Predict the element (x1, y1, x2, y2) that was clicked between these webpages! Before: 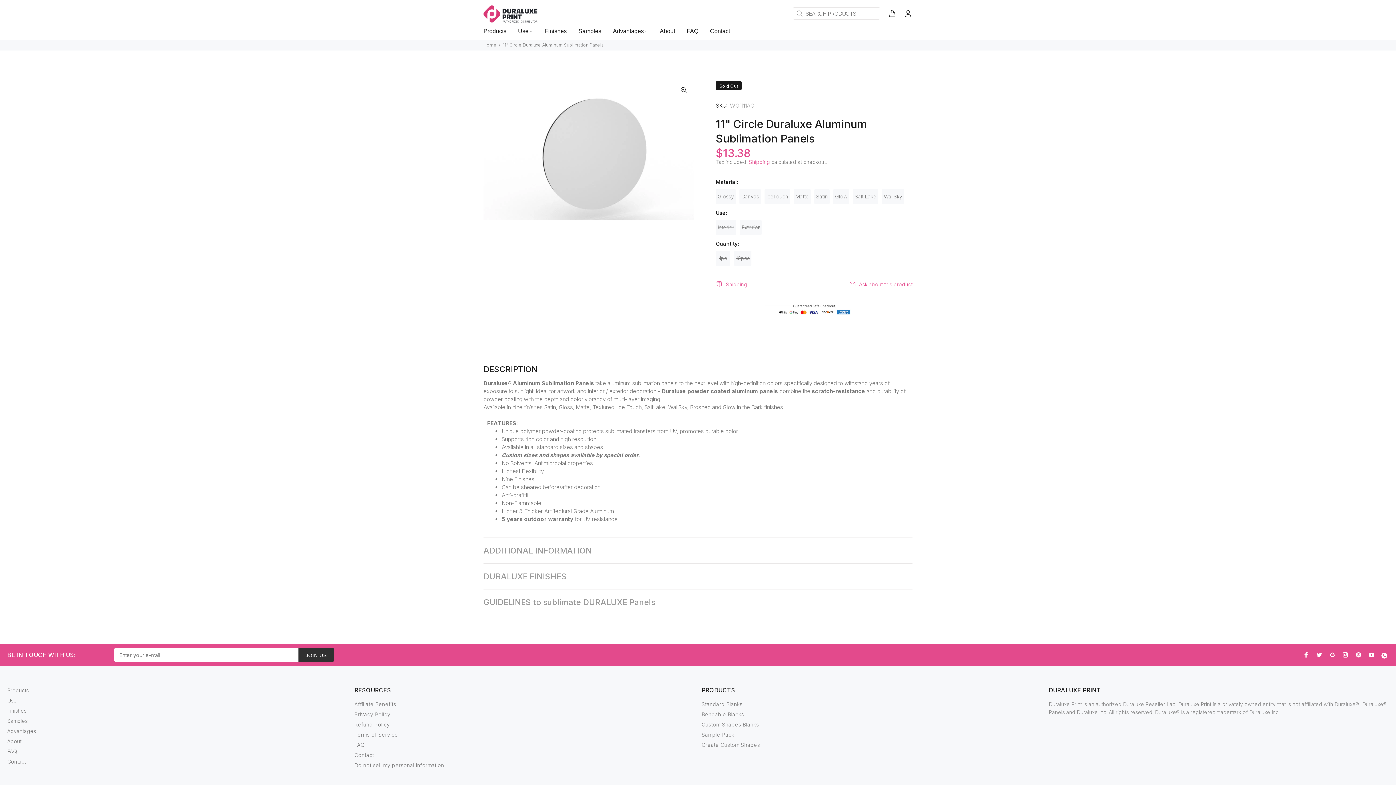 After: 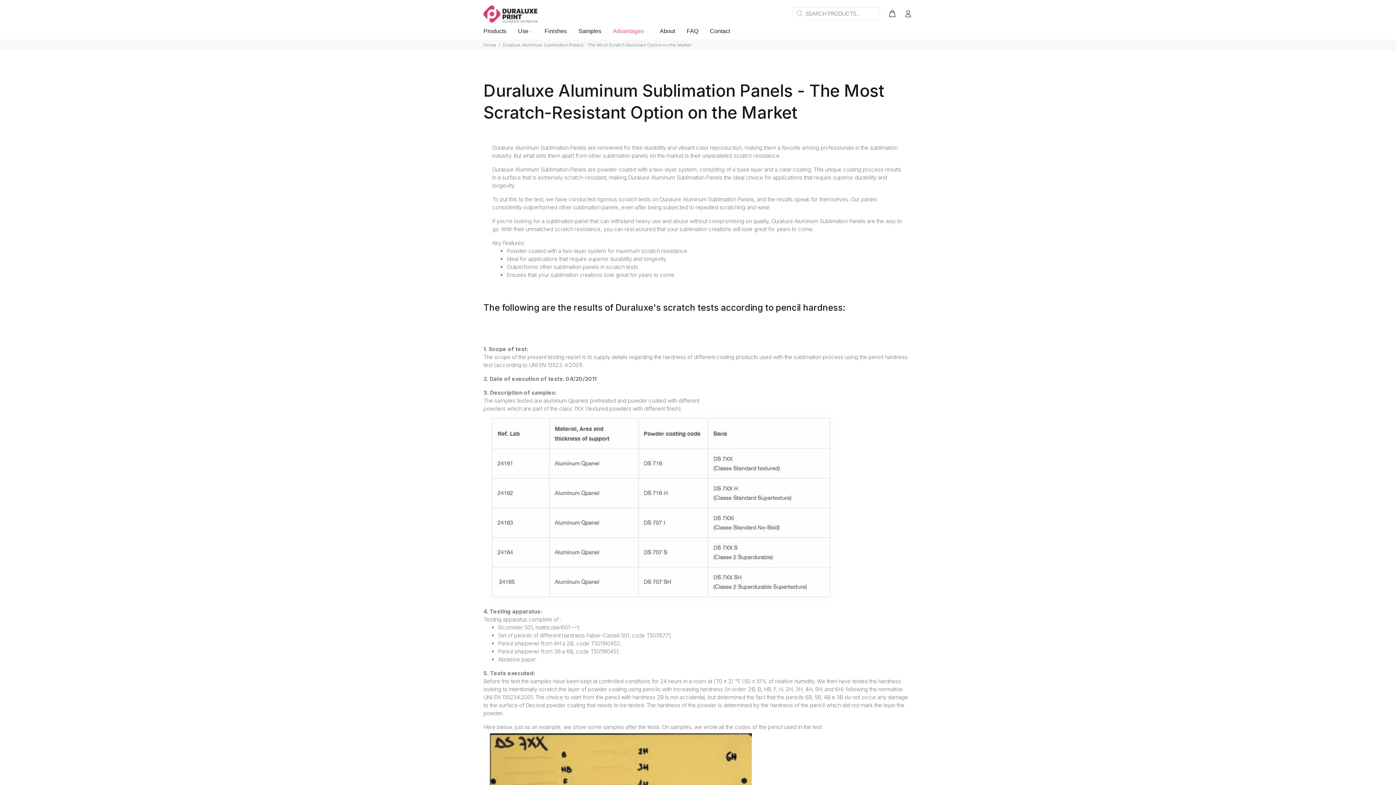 Action: bbox: (607, 24, 654, 39) label: Advantages